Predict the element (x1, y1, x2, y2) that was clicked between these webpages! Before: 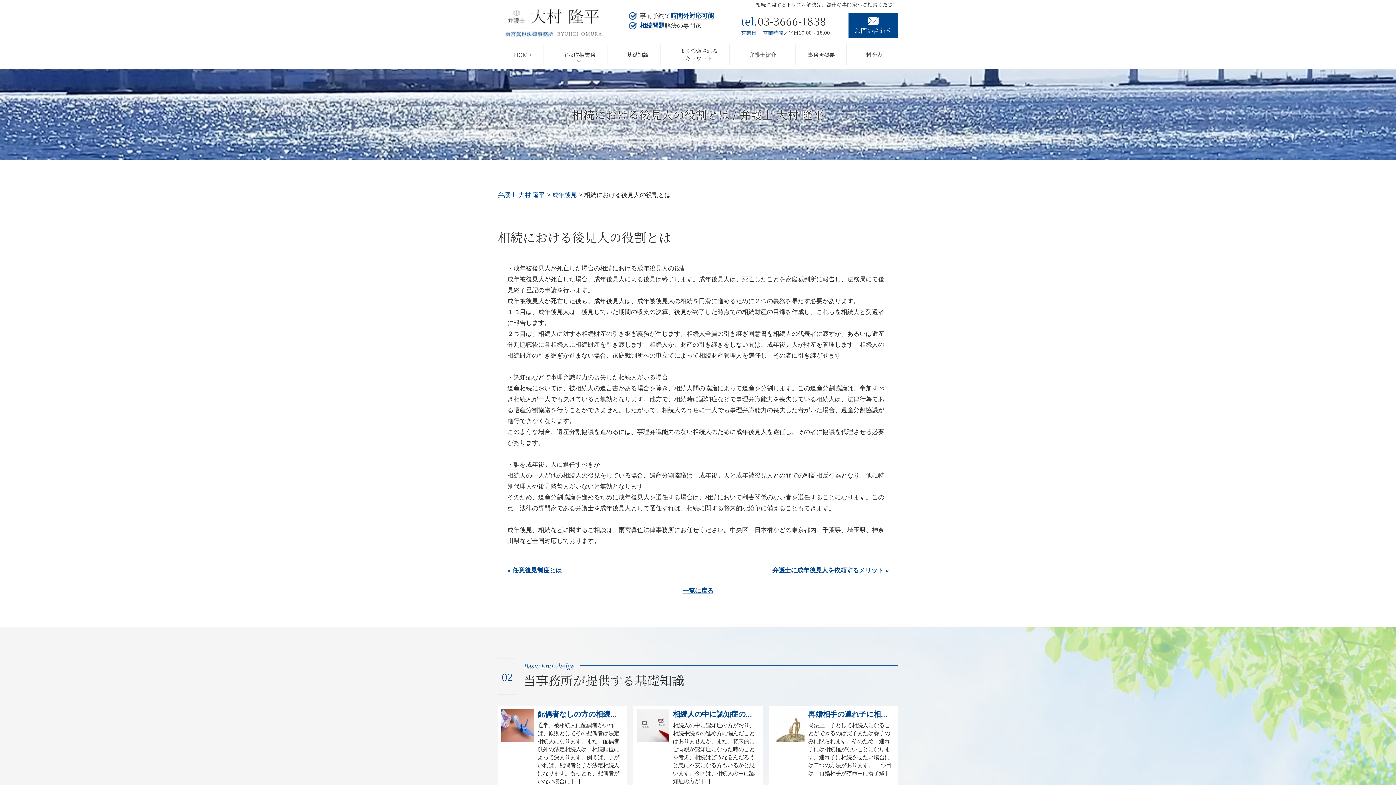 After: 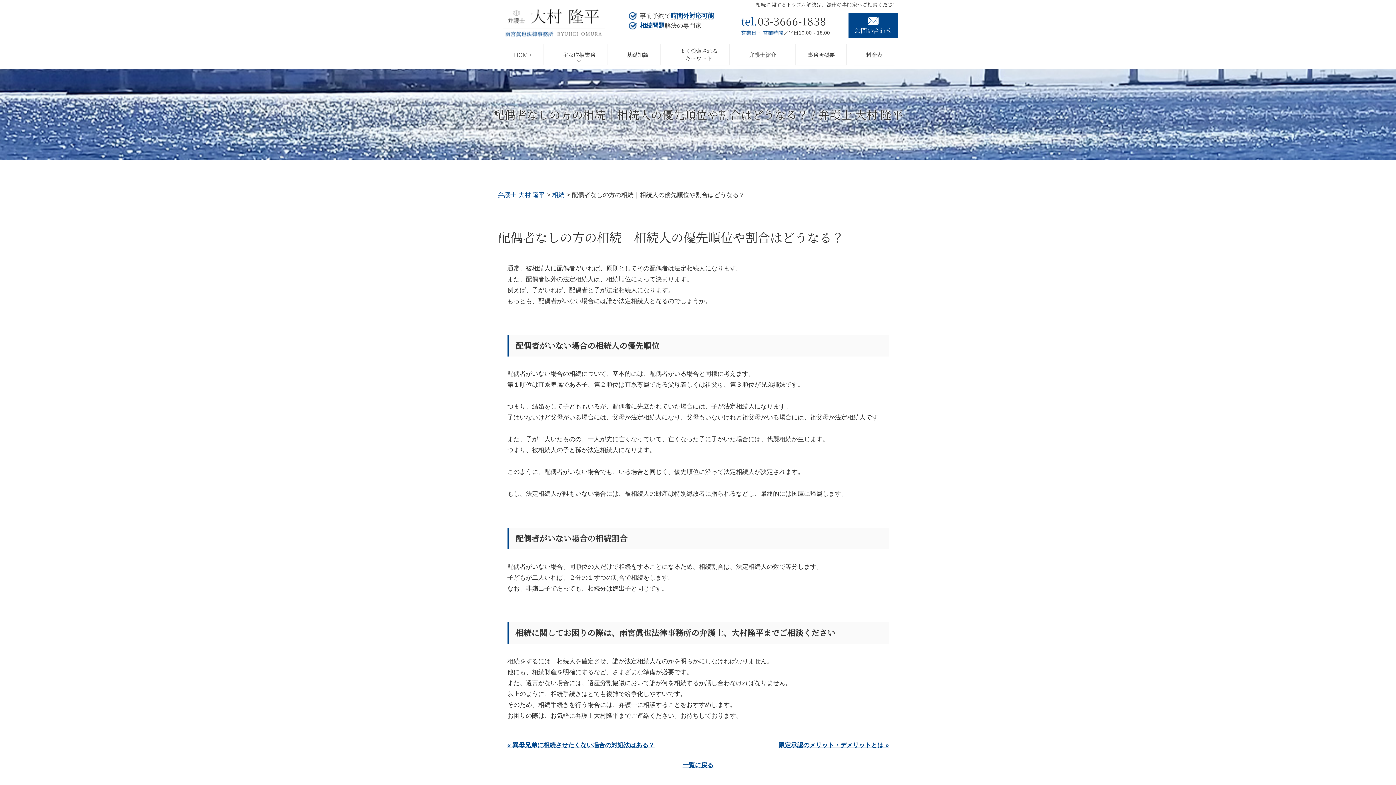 Action: bbox: (498, 706, 627, 788) label: 配偶者なしの方の相続...

通常、被相続人に配偶者がいれば、原則としてその配偶者は法定相続人になります。また、配偶者以外の法定相続人は、相続順位によって決まります。例えば、子がいれば、配偶者と子が法定相続人になります。もっとも、配偶者がいない場合に […]